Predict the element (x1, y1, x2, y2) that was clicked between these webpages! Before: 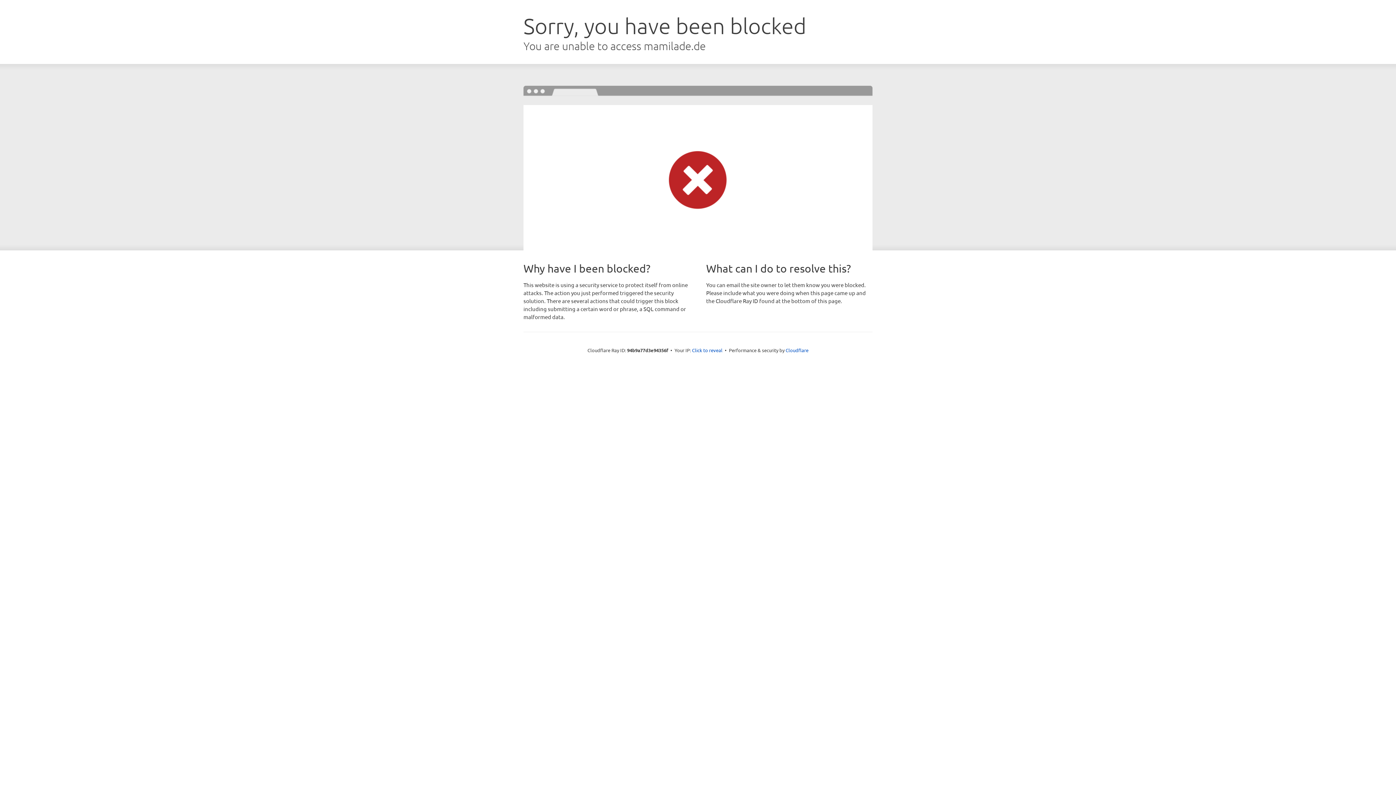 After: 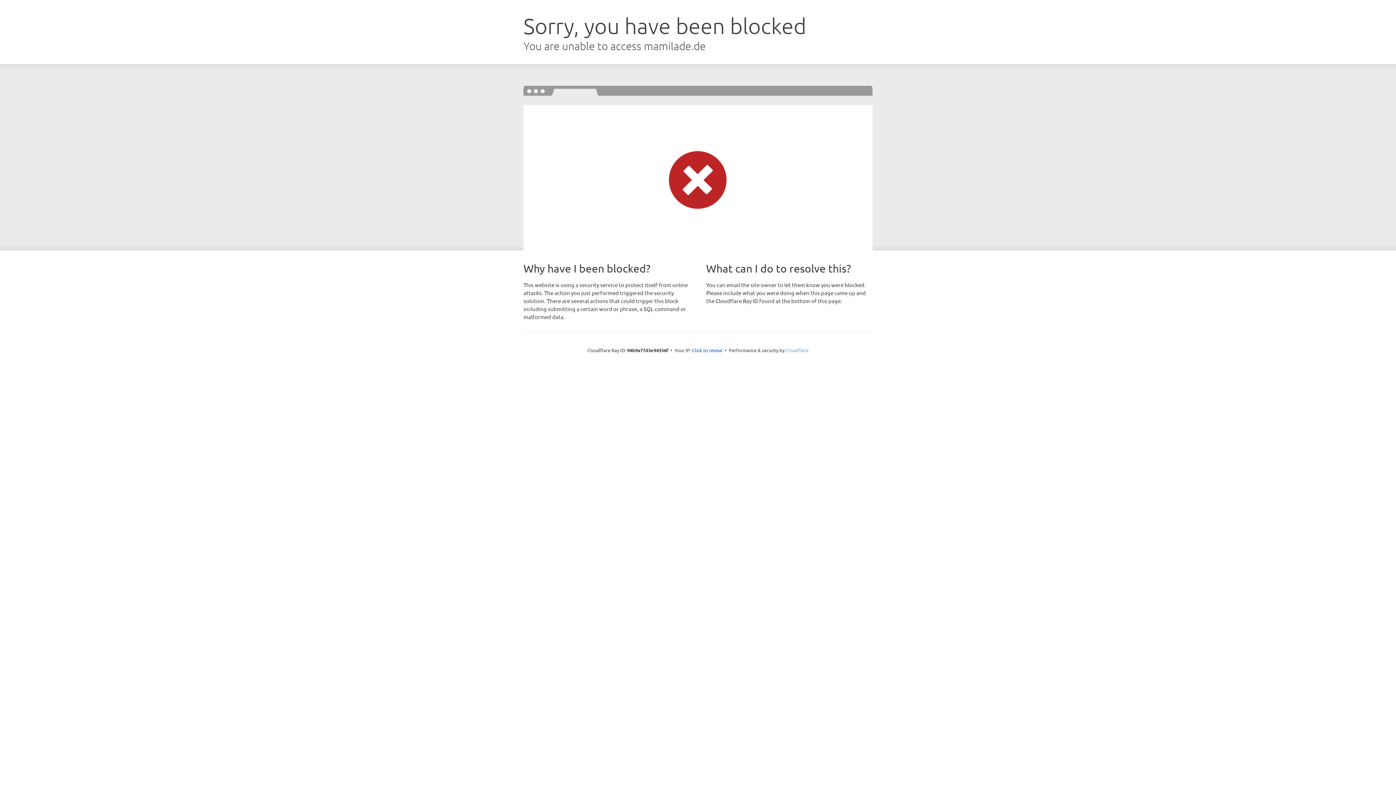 Action: bbox: (785, 347, 808, 353) label: Cloudflare